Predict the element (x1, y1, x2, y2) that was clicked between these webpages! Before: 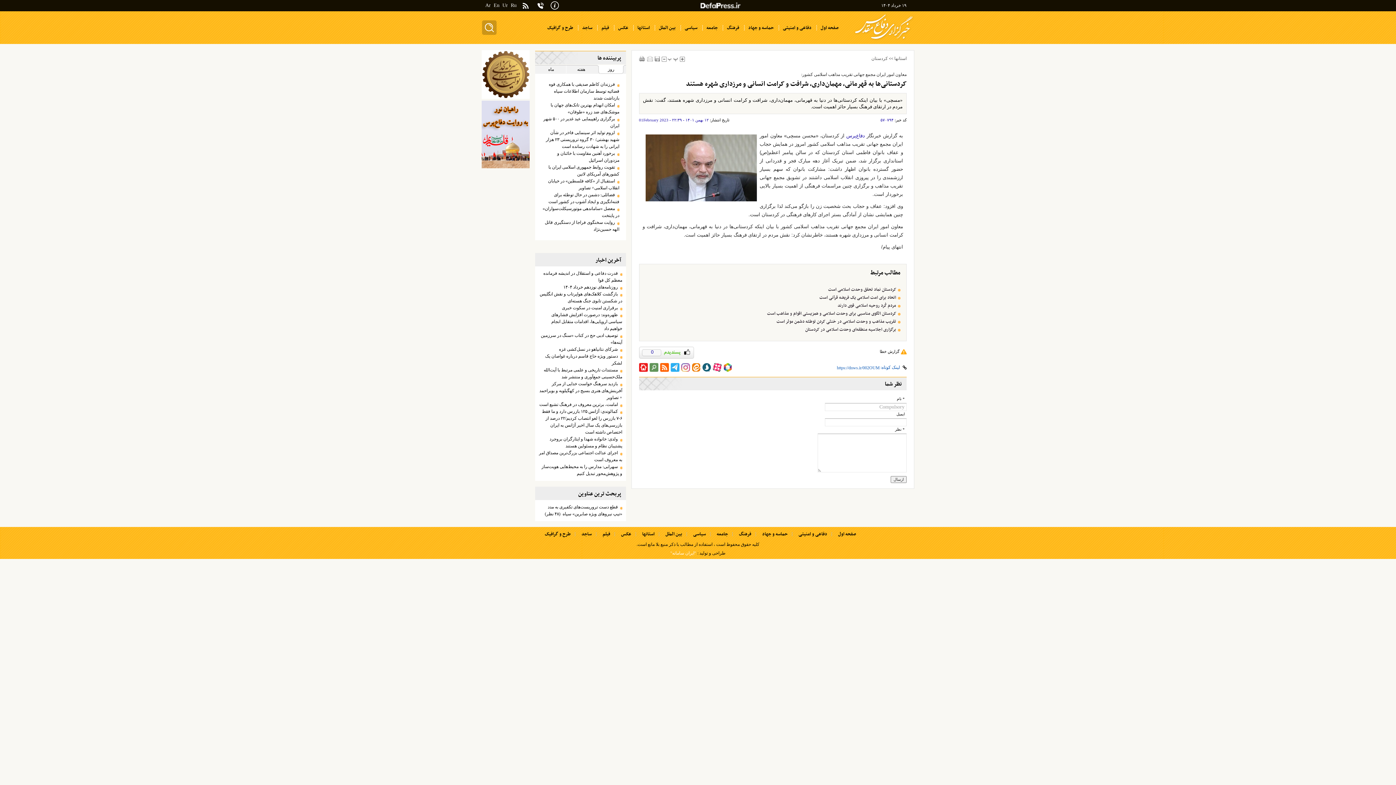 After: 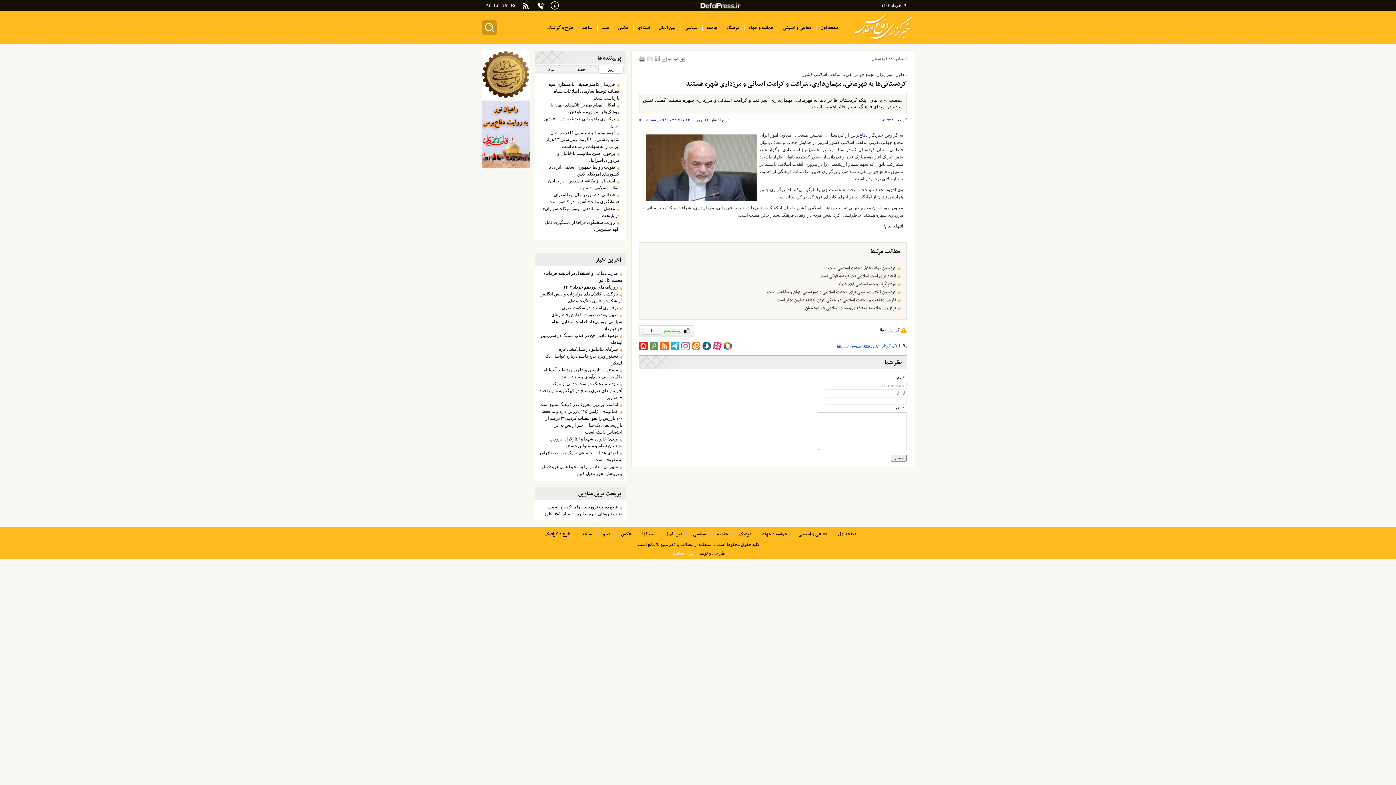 Action: label: news size down bbox: (661, 56, 666, 61)